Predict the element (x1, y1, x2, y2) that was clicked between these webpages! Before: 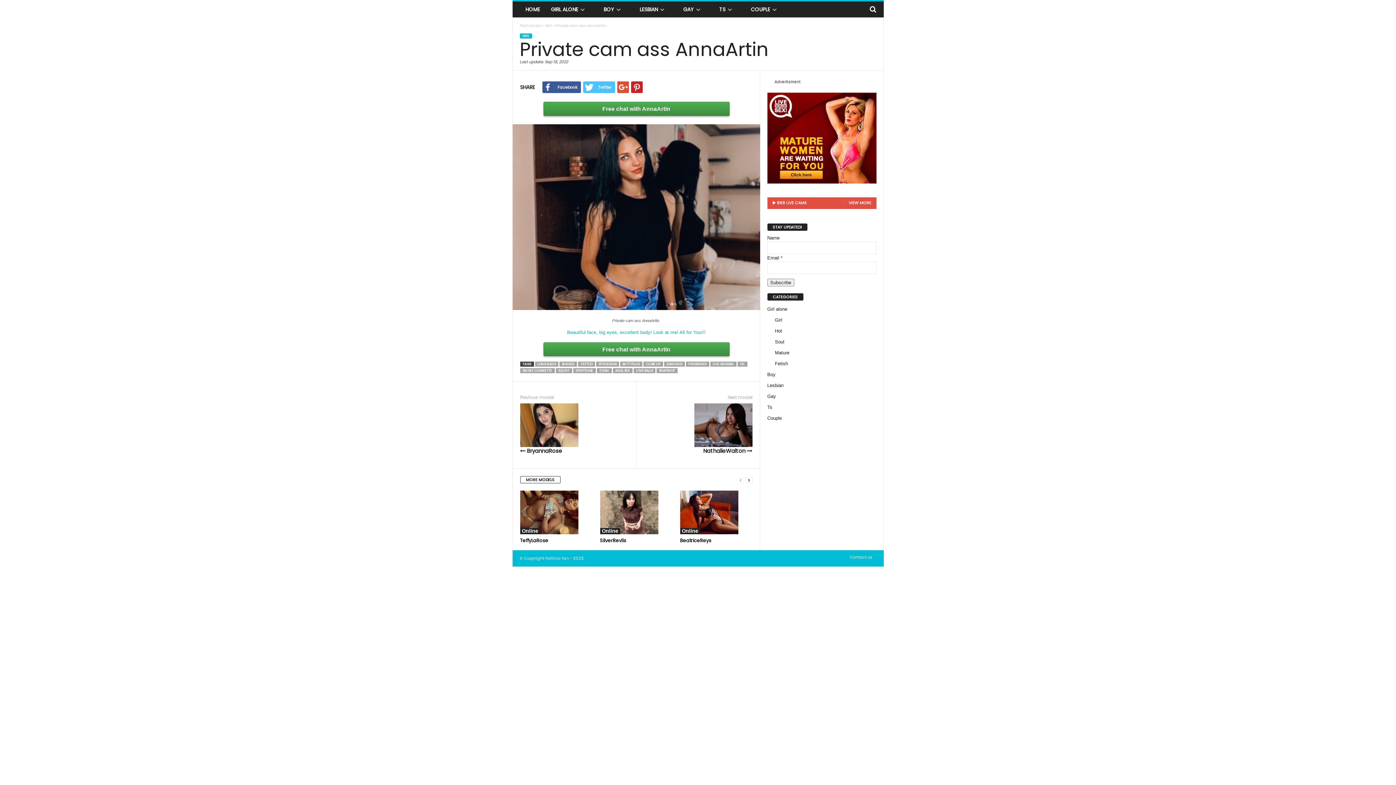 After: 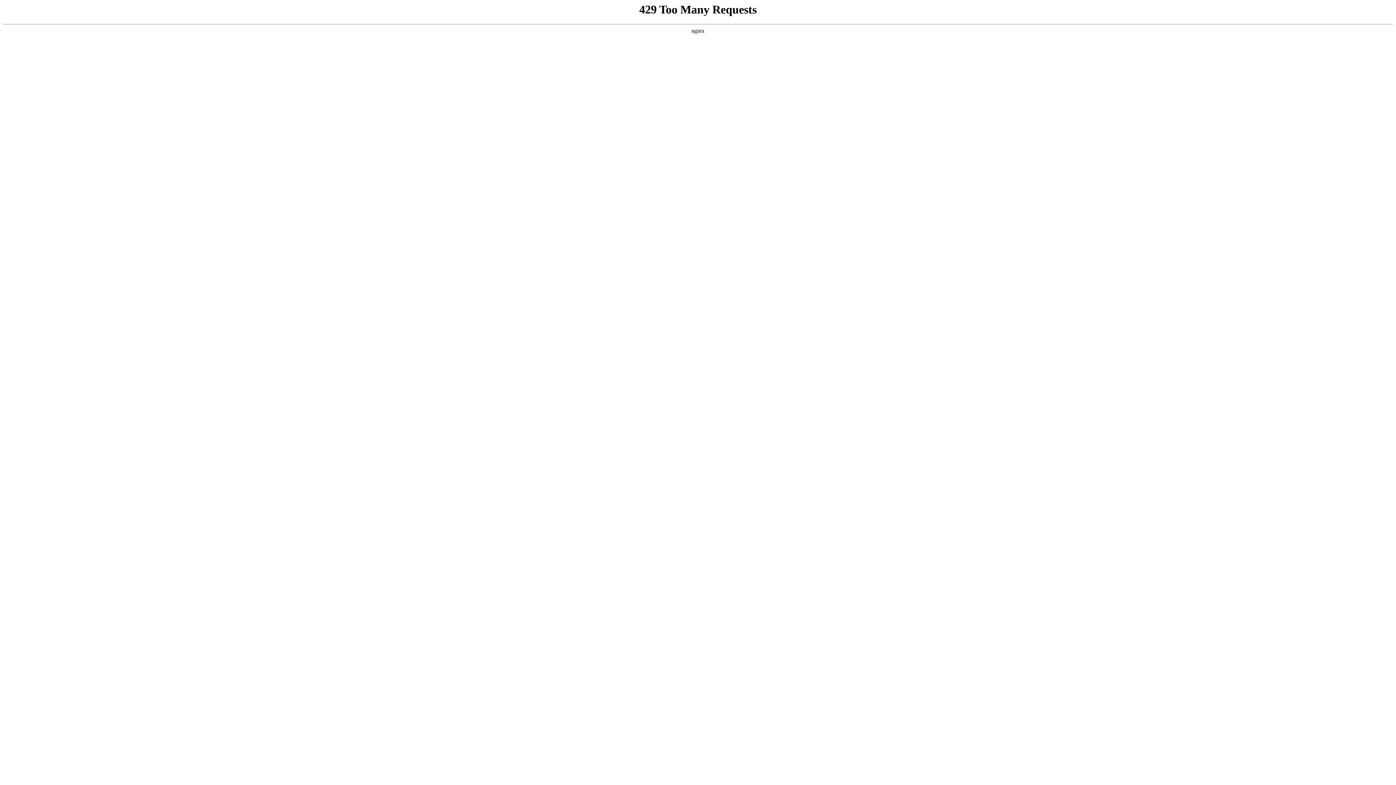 Action: bbox: (767, 372, 775, 377) label: Boy